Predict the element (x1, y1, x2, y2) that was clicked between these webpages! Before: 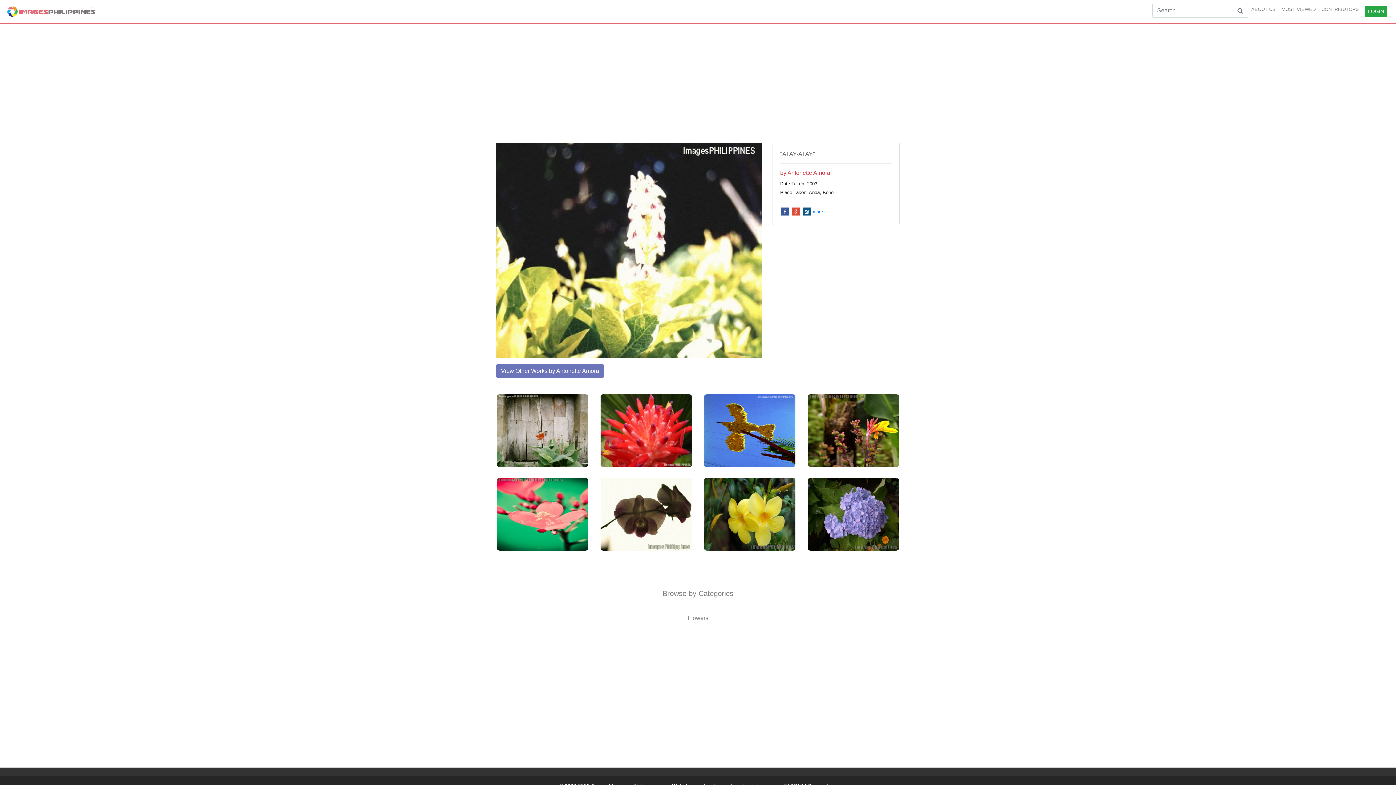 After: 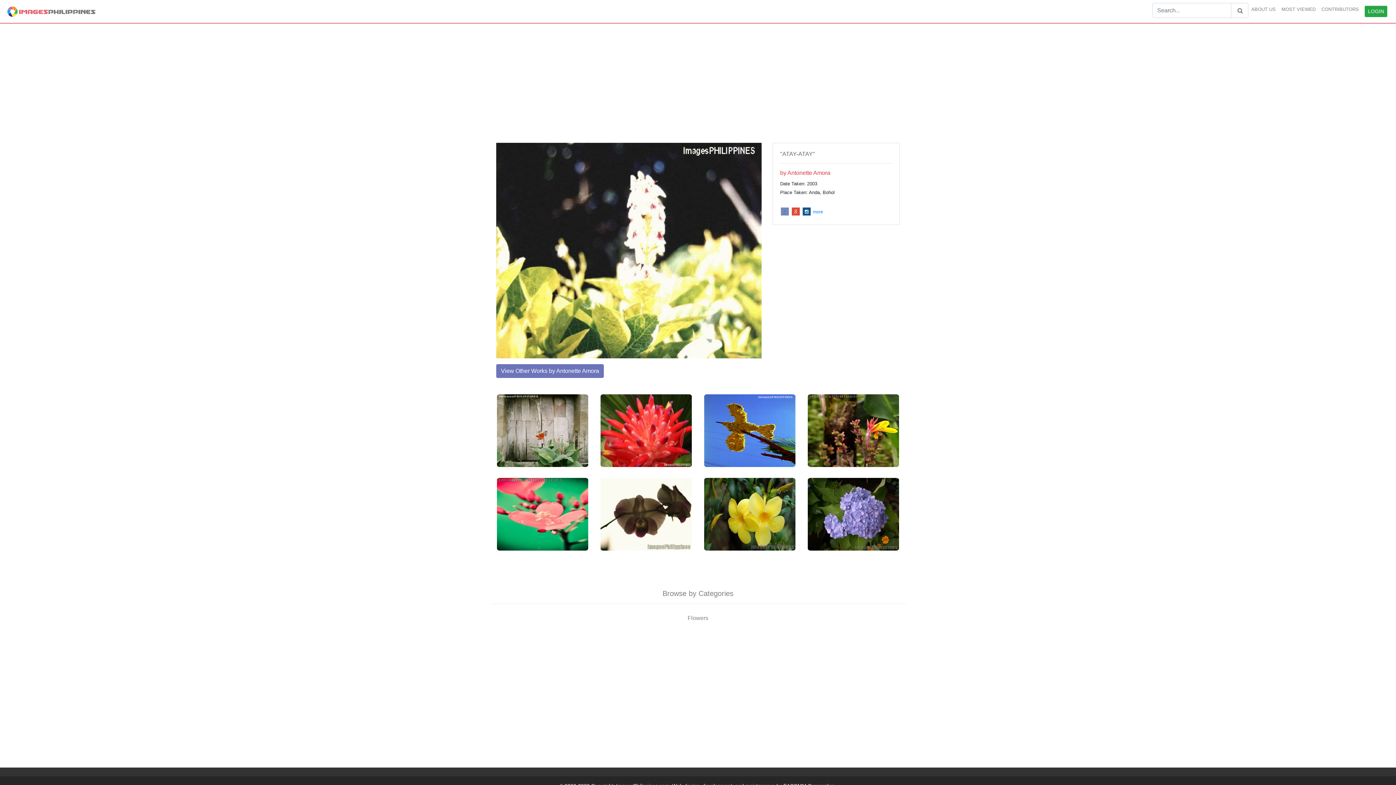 Action: bbox: (781, 207, 789, 215)